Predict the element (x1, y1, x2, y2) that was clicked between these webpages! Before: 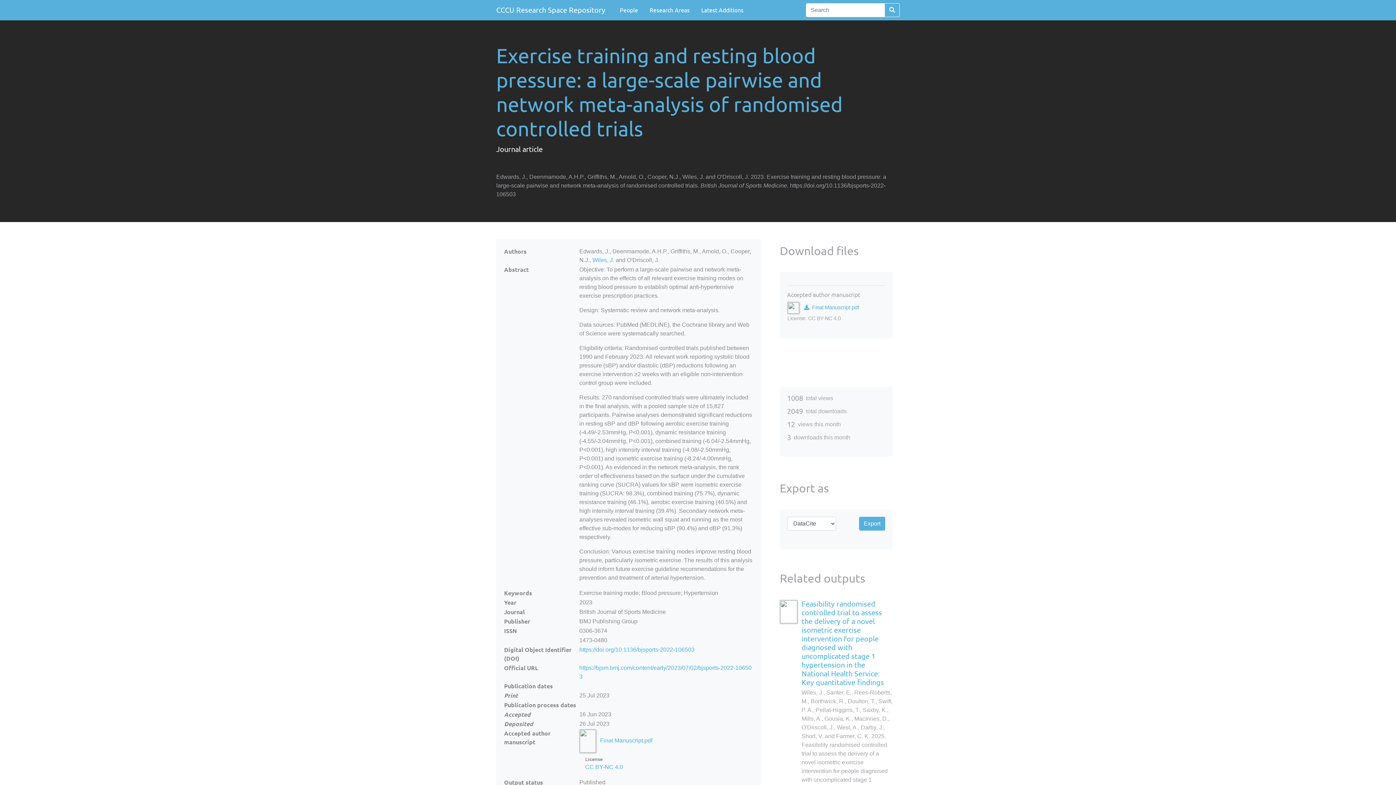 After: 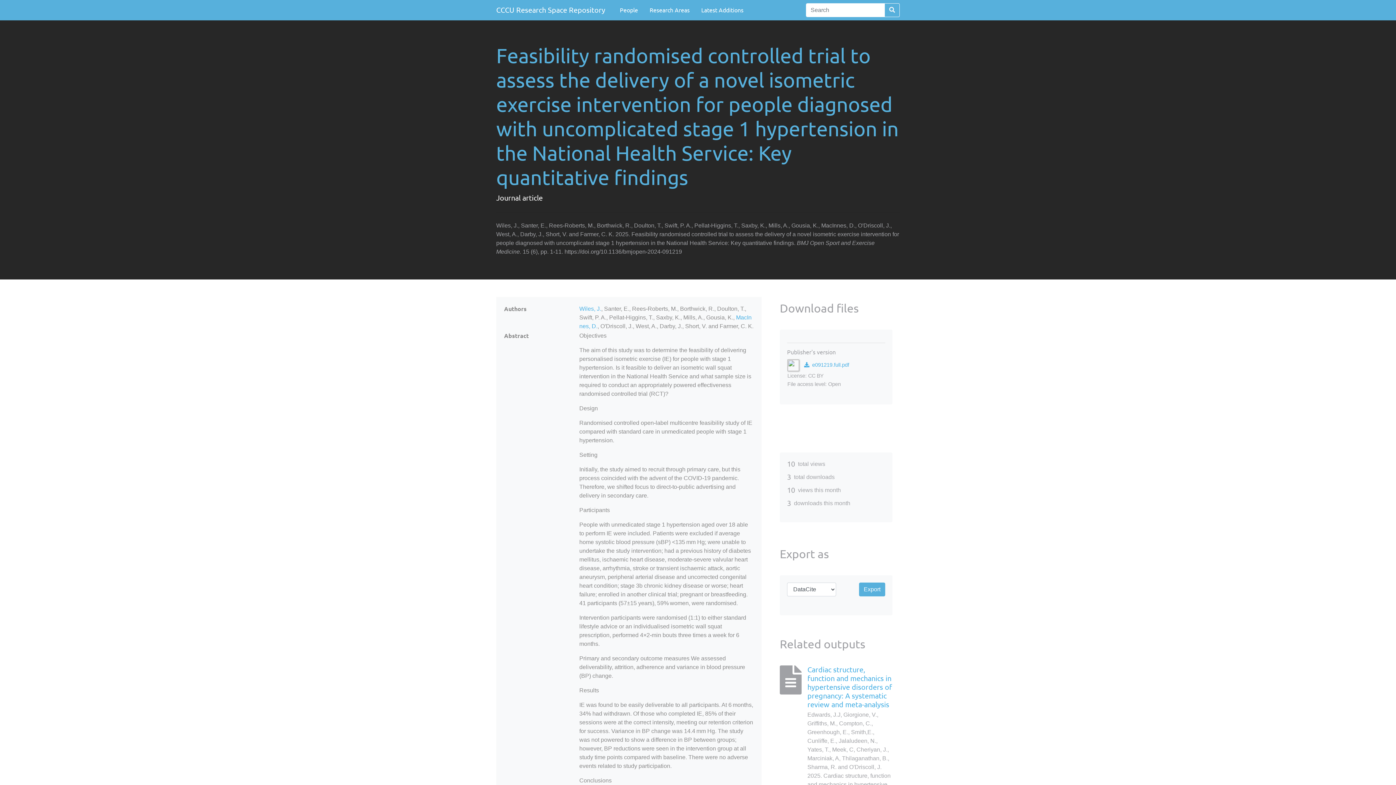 Action: bbox: (780, 600, 801, 624)